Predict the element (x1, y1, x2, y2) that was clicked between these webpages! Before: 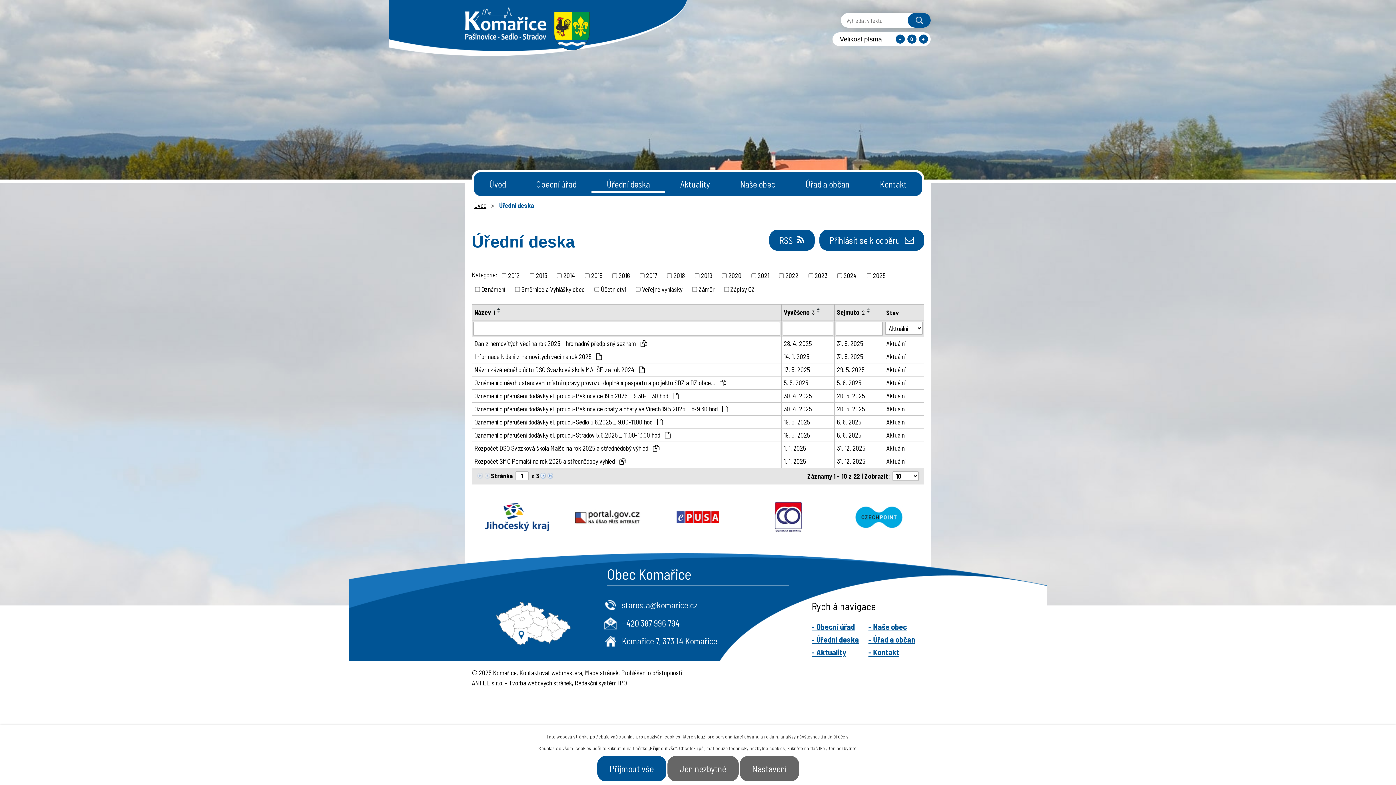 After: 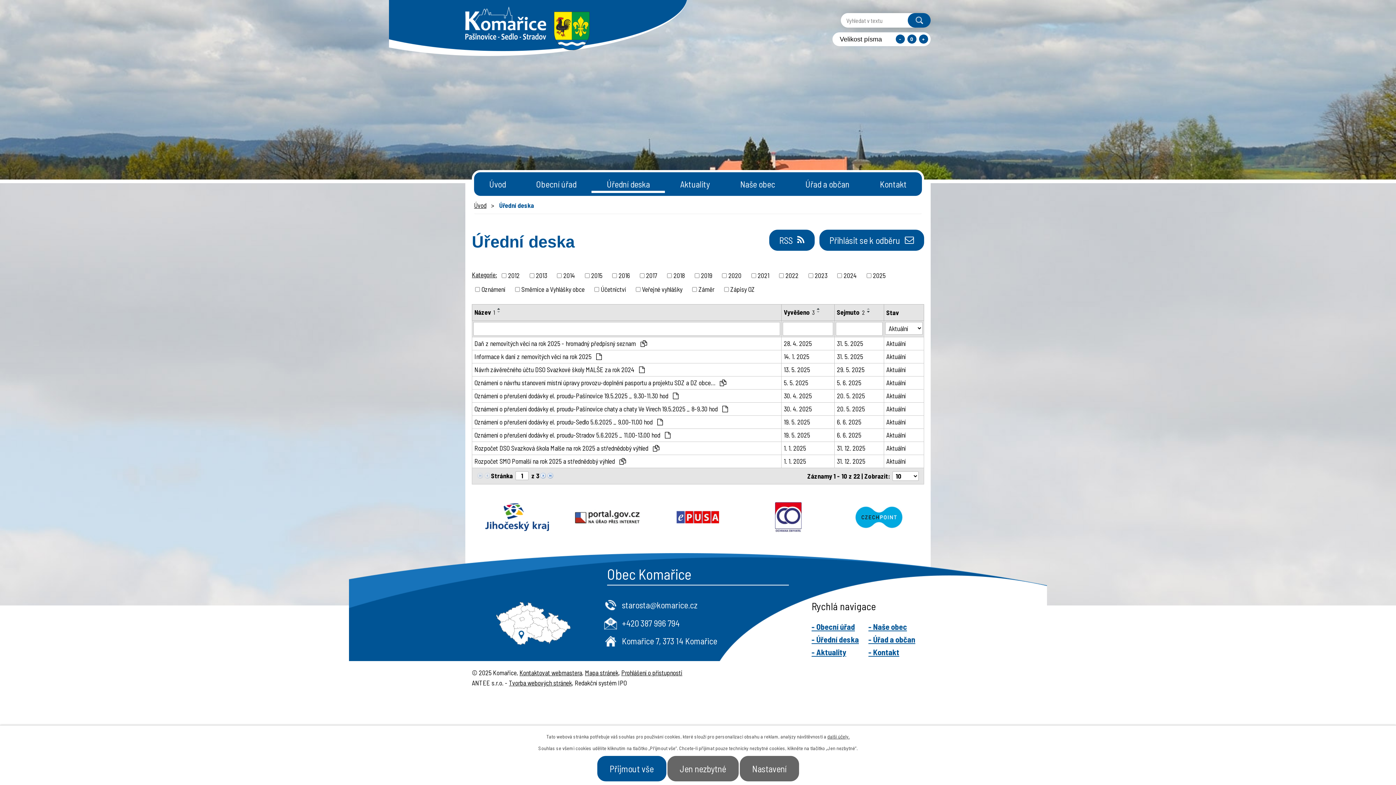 Action: bbox: (814, 307, 822, 310)